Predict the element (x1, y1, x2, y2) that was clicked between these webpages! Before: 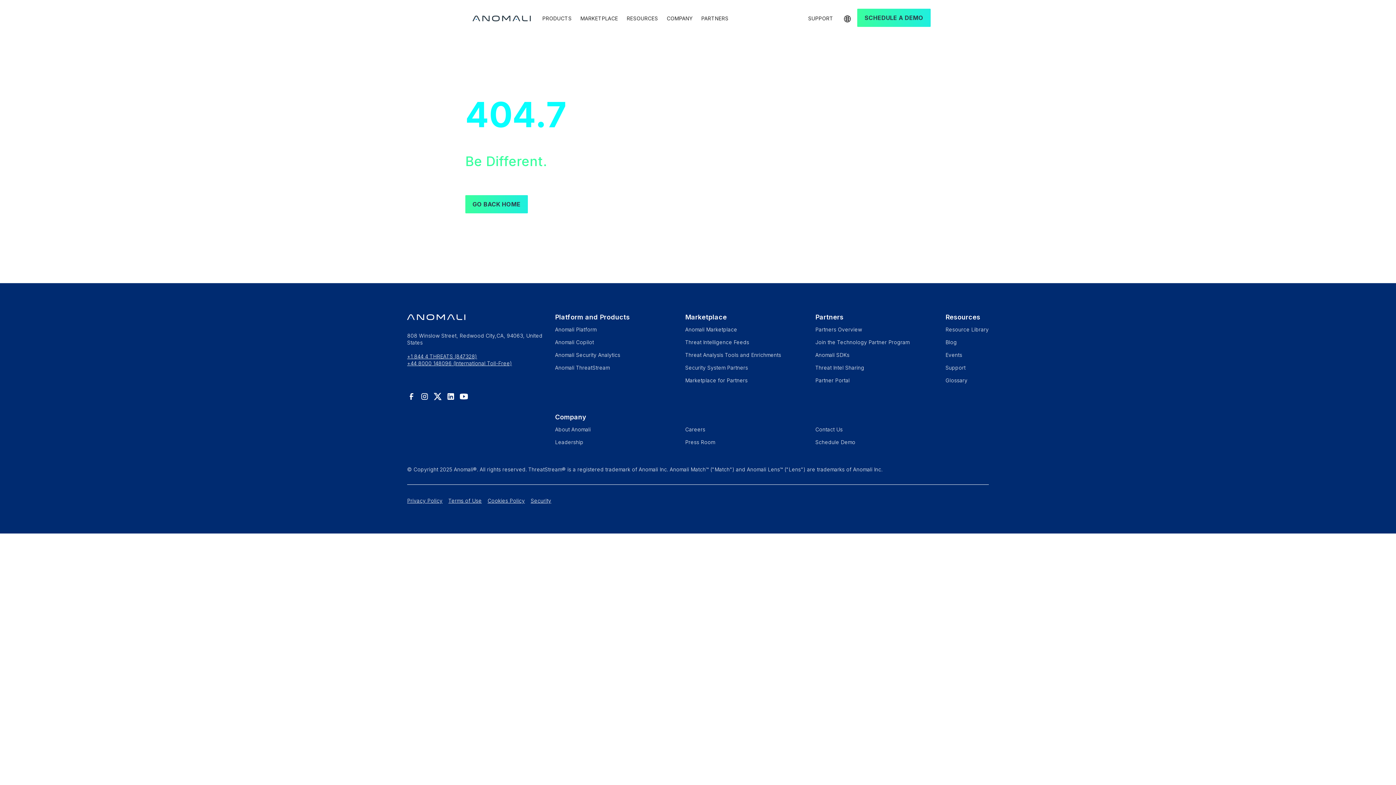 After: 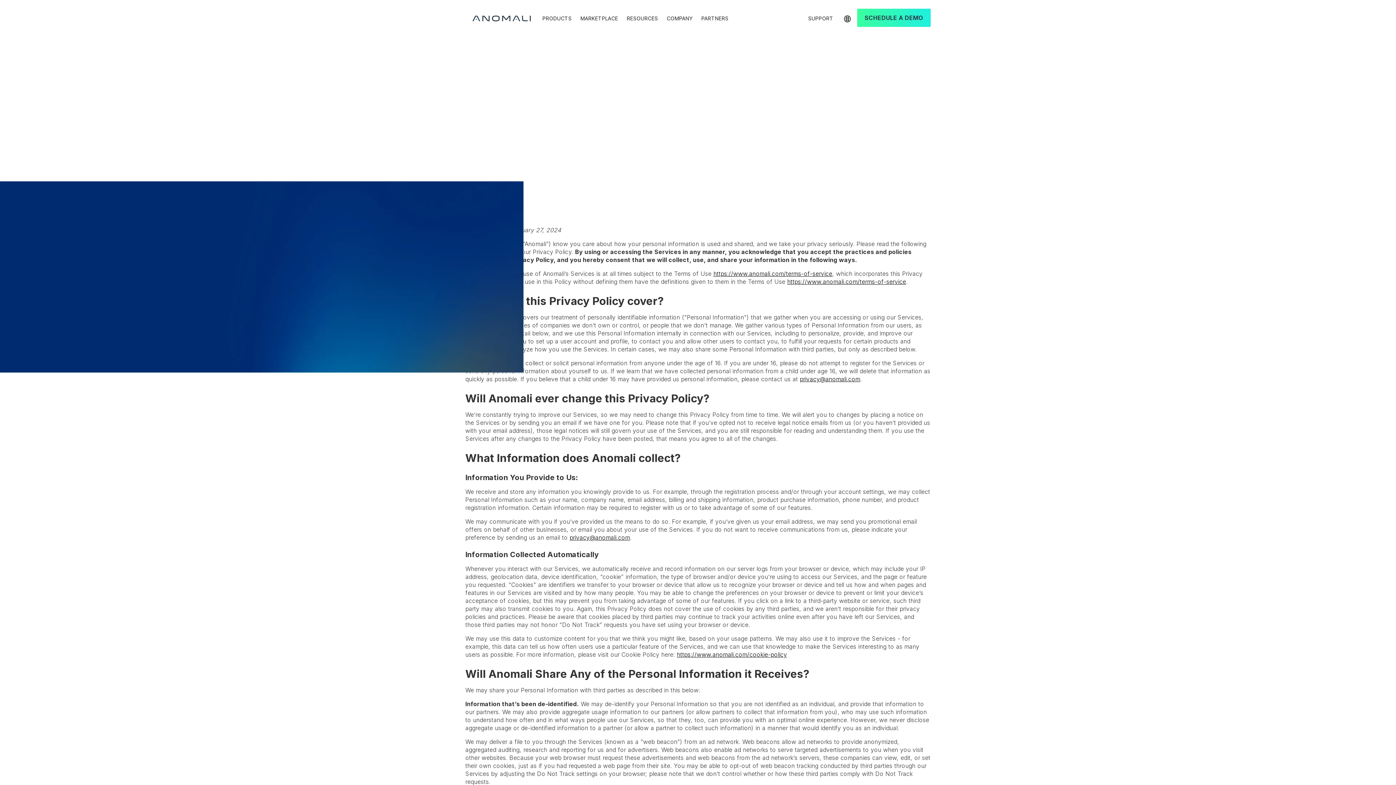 Action: label: Privacy Policy bbox: (407, 497, 448, 504)